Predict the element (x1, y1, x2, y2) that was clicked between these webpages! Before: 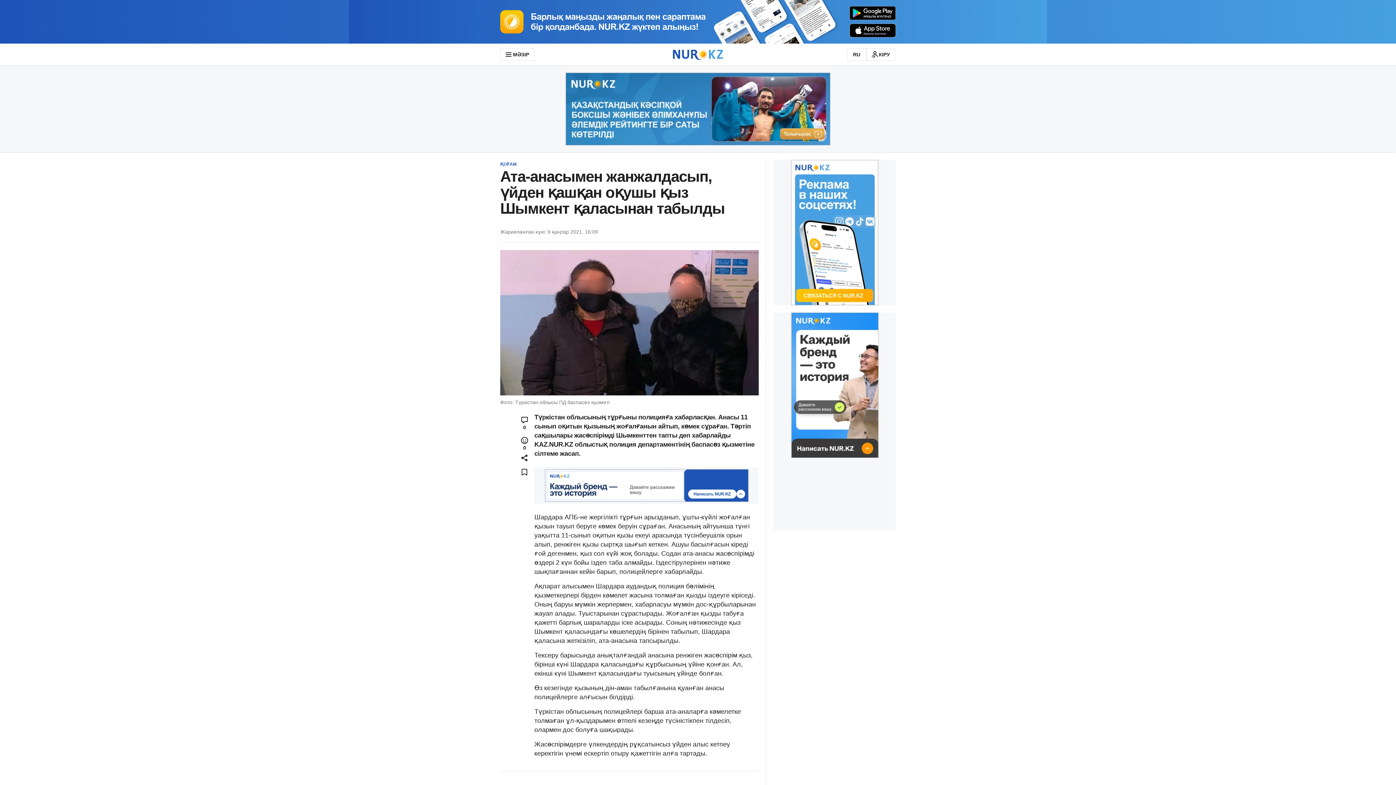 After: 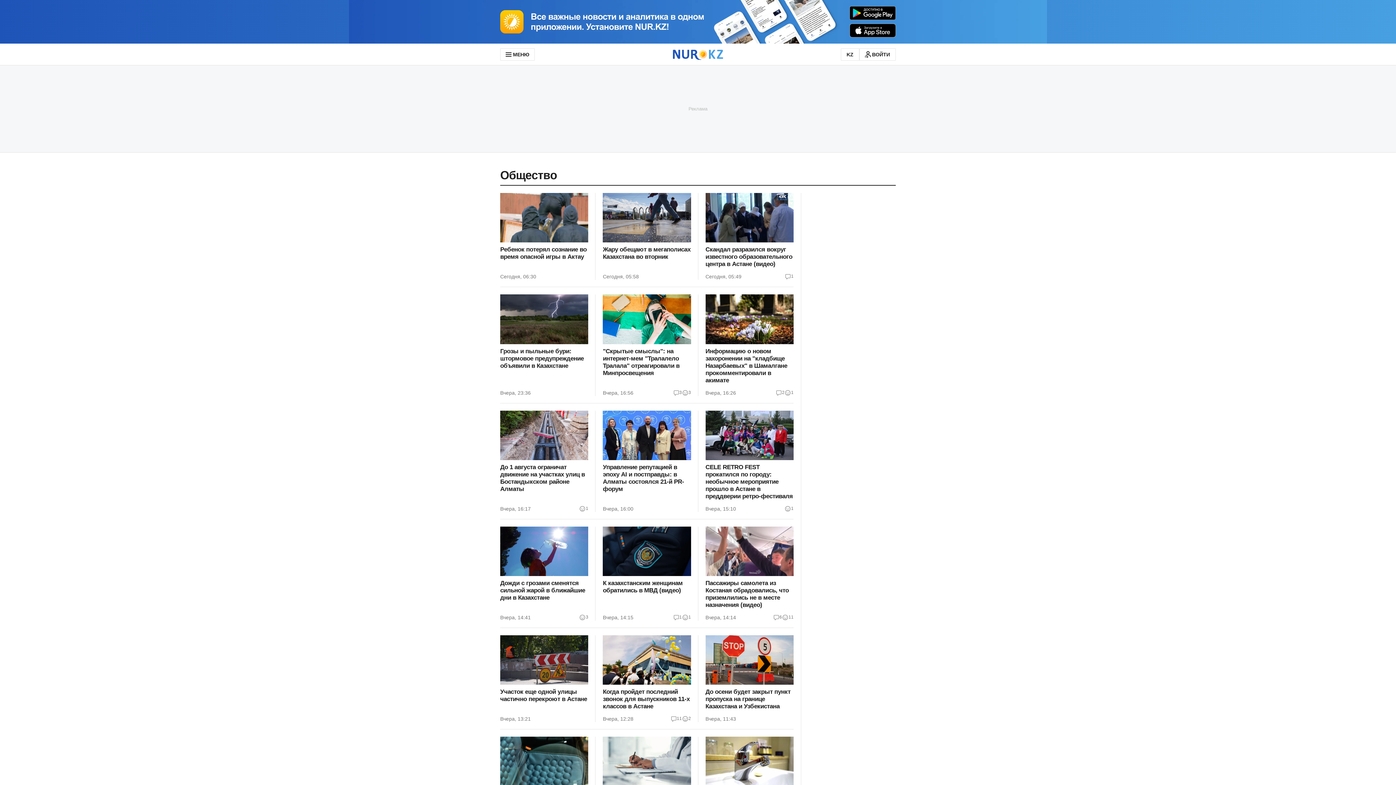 Action: bbox: (847, 48, 866, 60) label: RU